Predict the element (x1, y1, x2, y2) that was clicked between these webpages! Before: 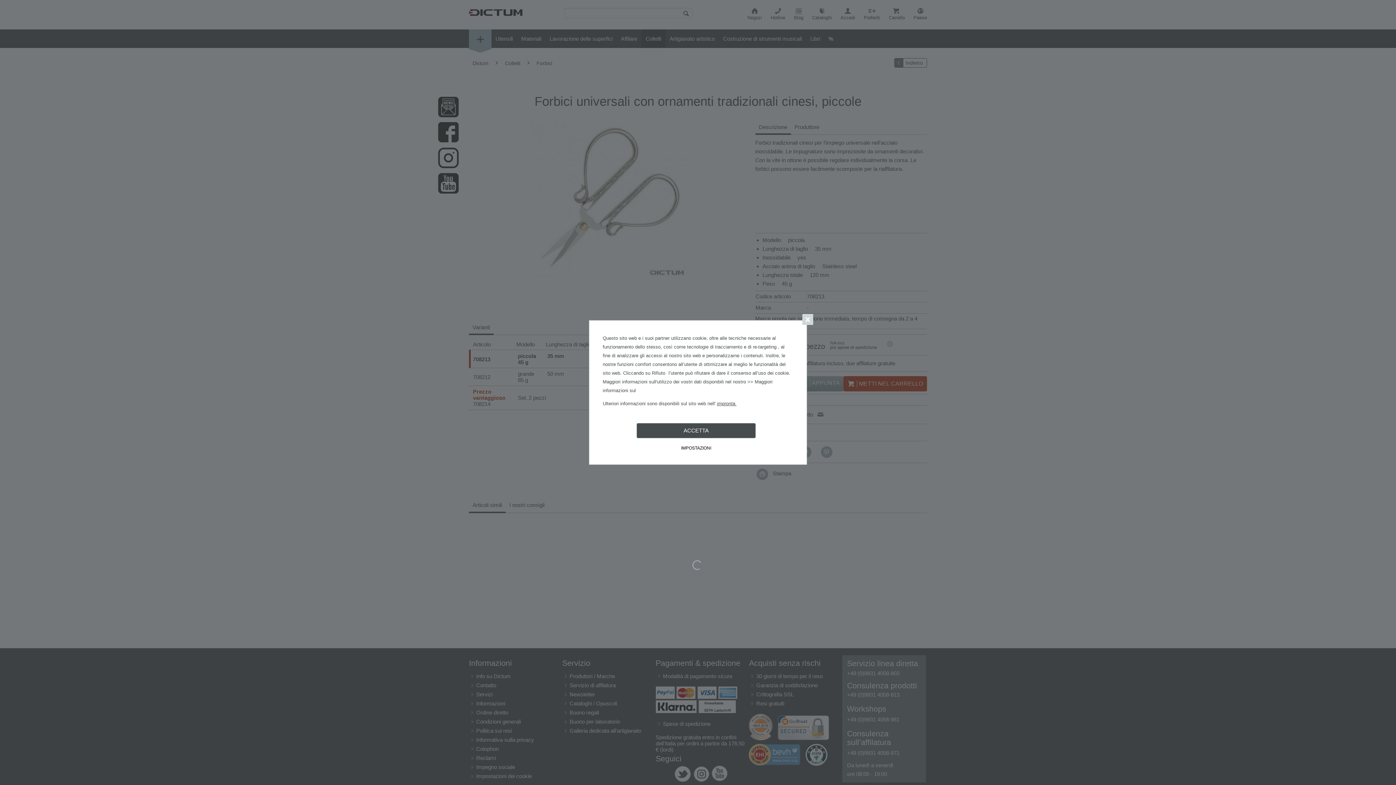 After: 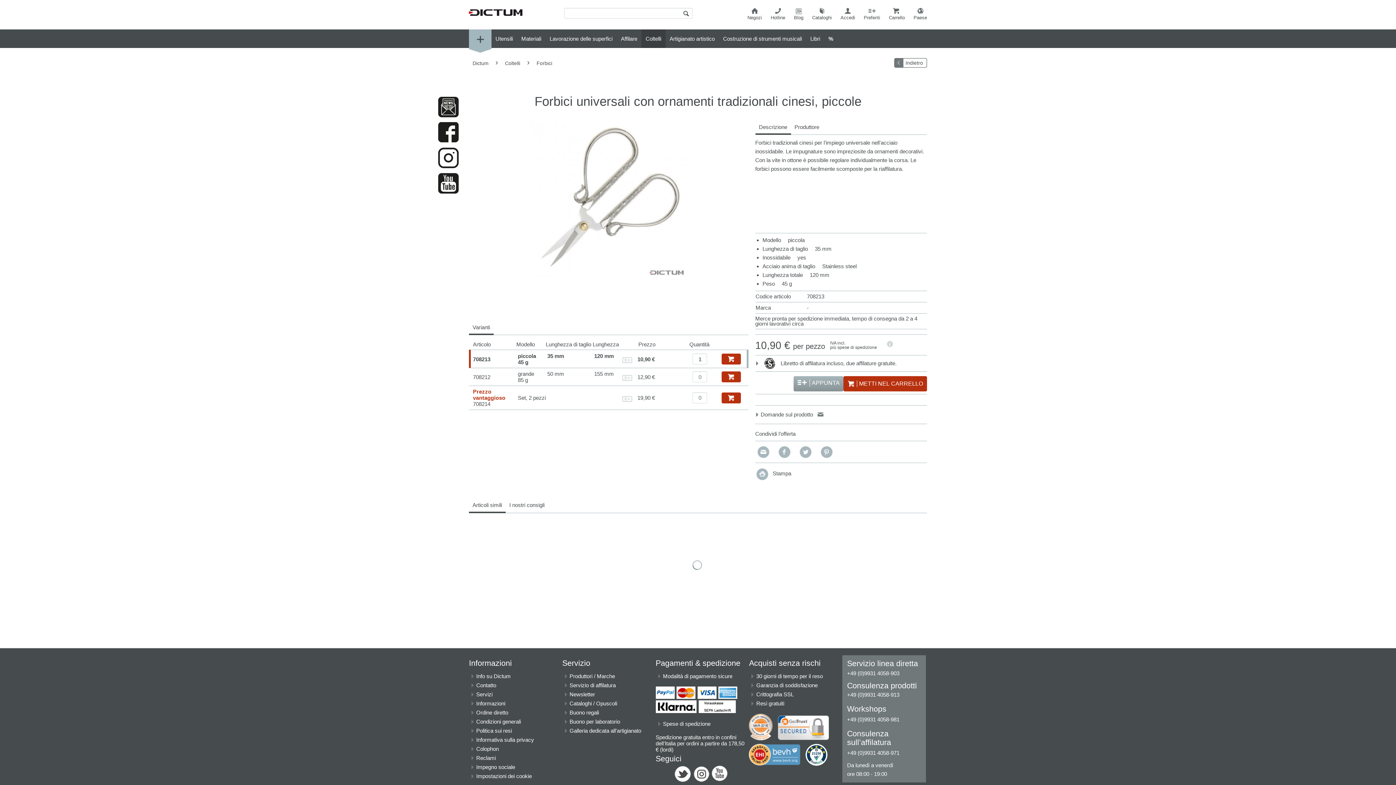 Action: label: Rifiuto bbox: (652, 370, 665, 376)